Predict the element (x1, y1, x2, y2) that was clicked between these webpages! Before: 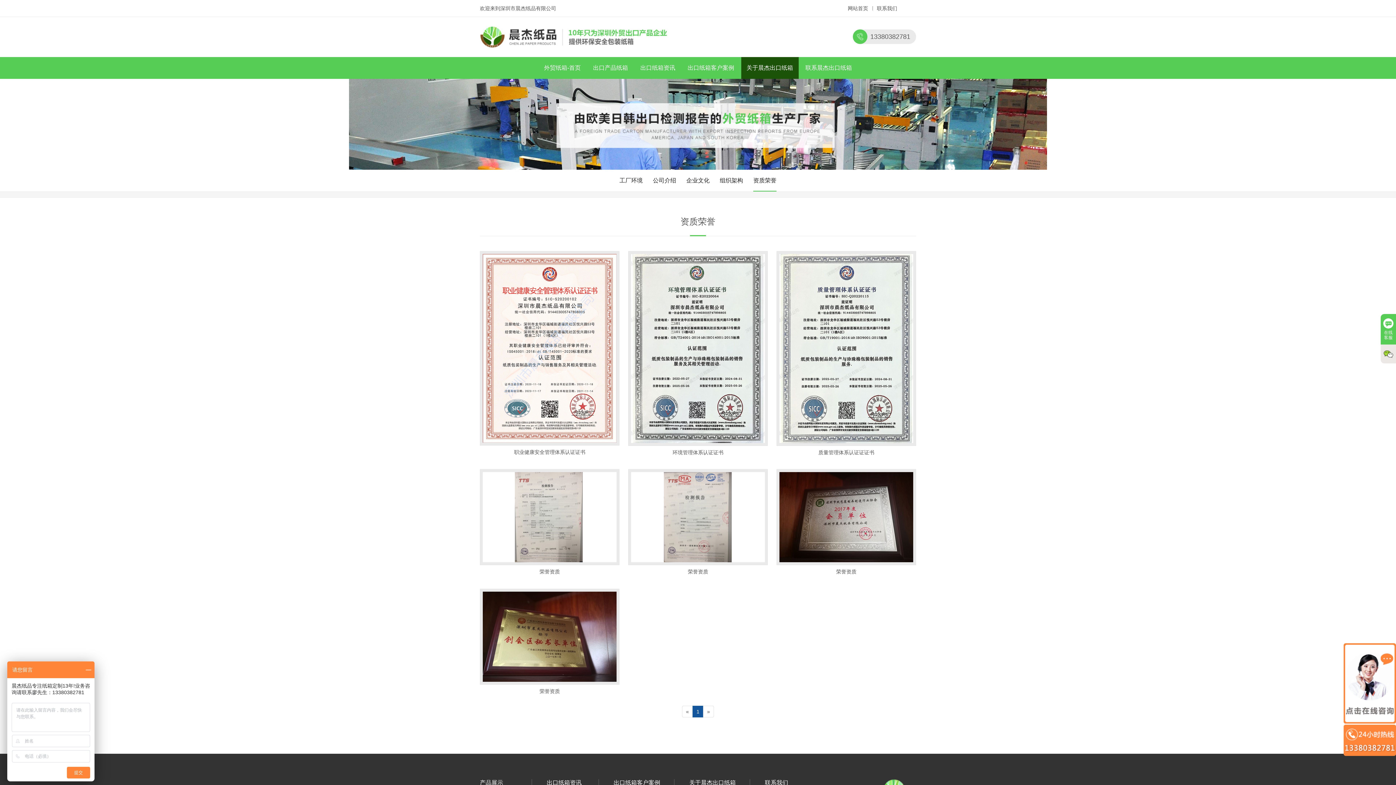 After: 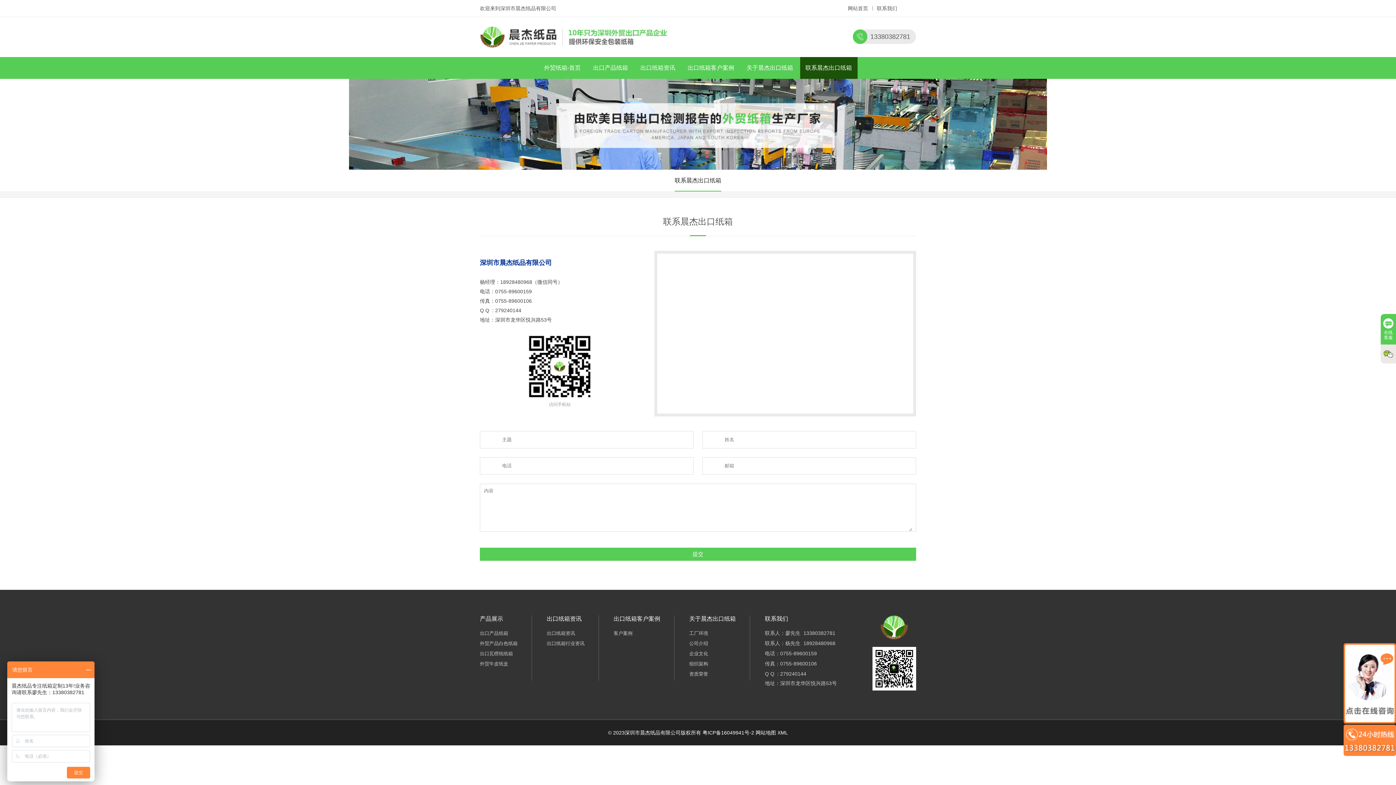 Action: bbox: (877, 5, 897, 11) label: 联系我们